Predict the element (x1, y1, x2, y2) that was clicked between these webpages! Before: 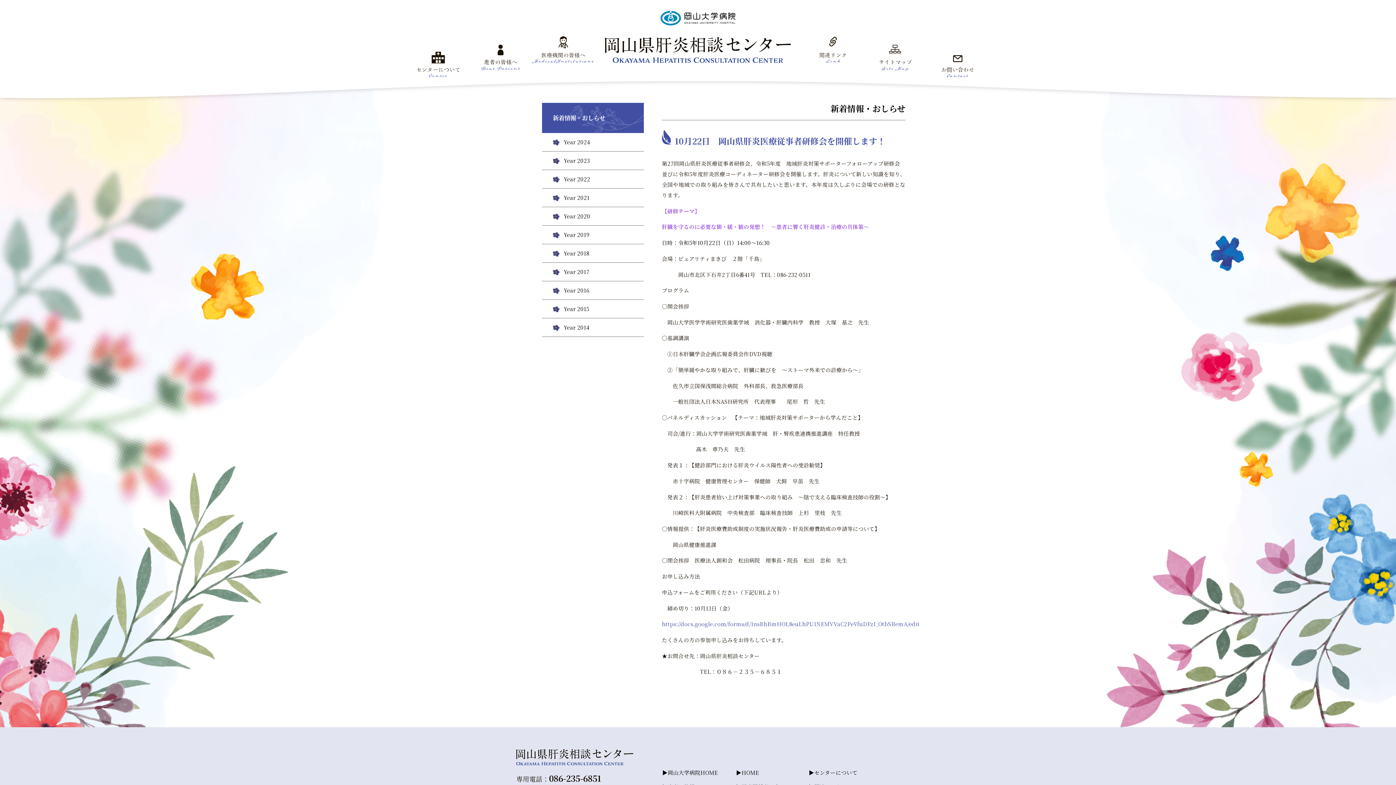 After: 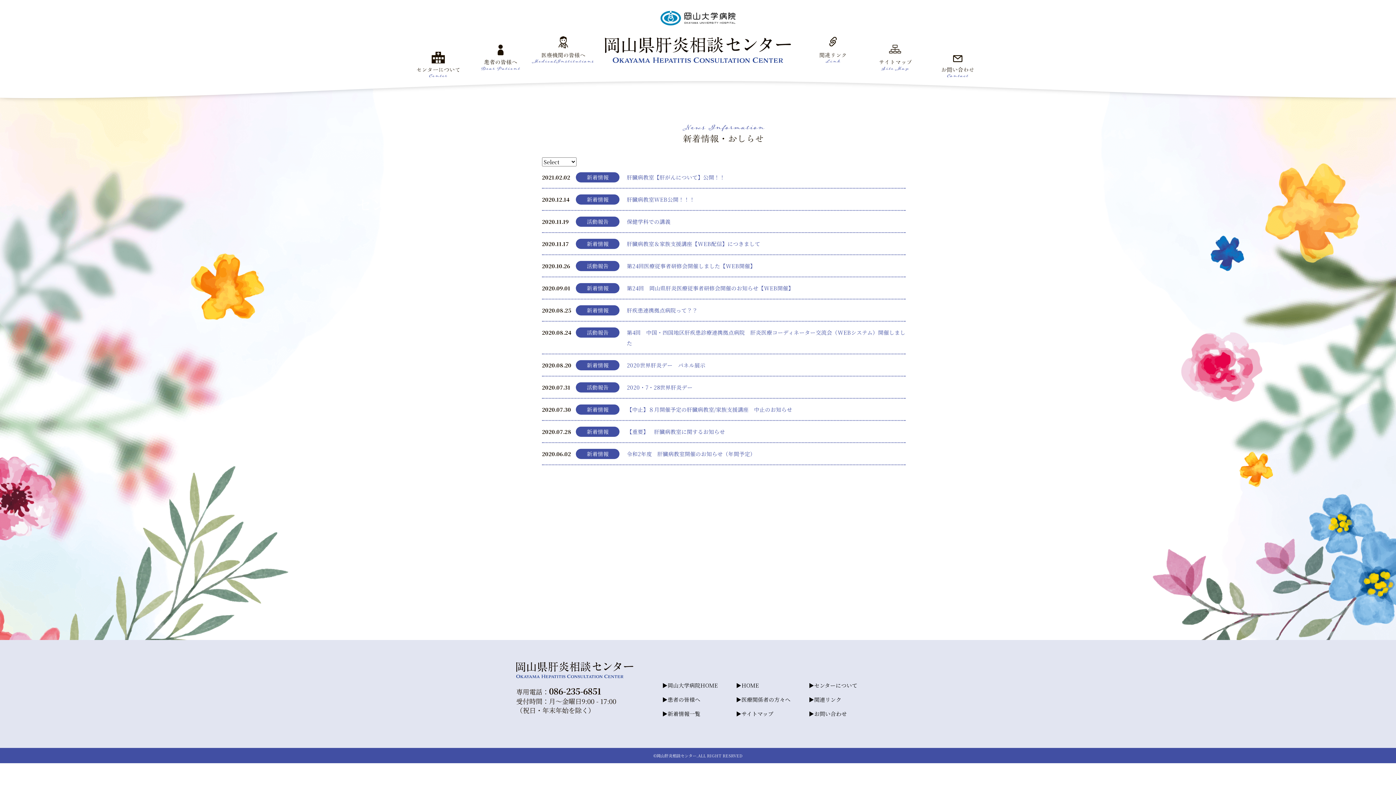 Action: bbox: (542, 207, 643, 225) label: Year 2020